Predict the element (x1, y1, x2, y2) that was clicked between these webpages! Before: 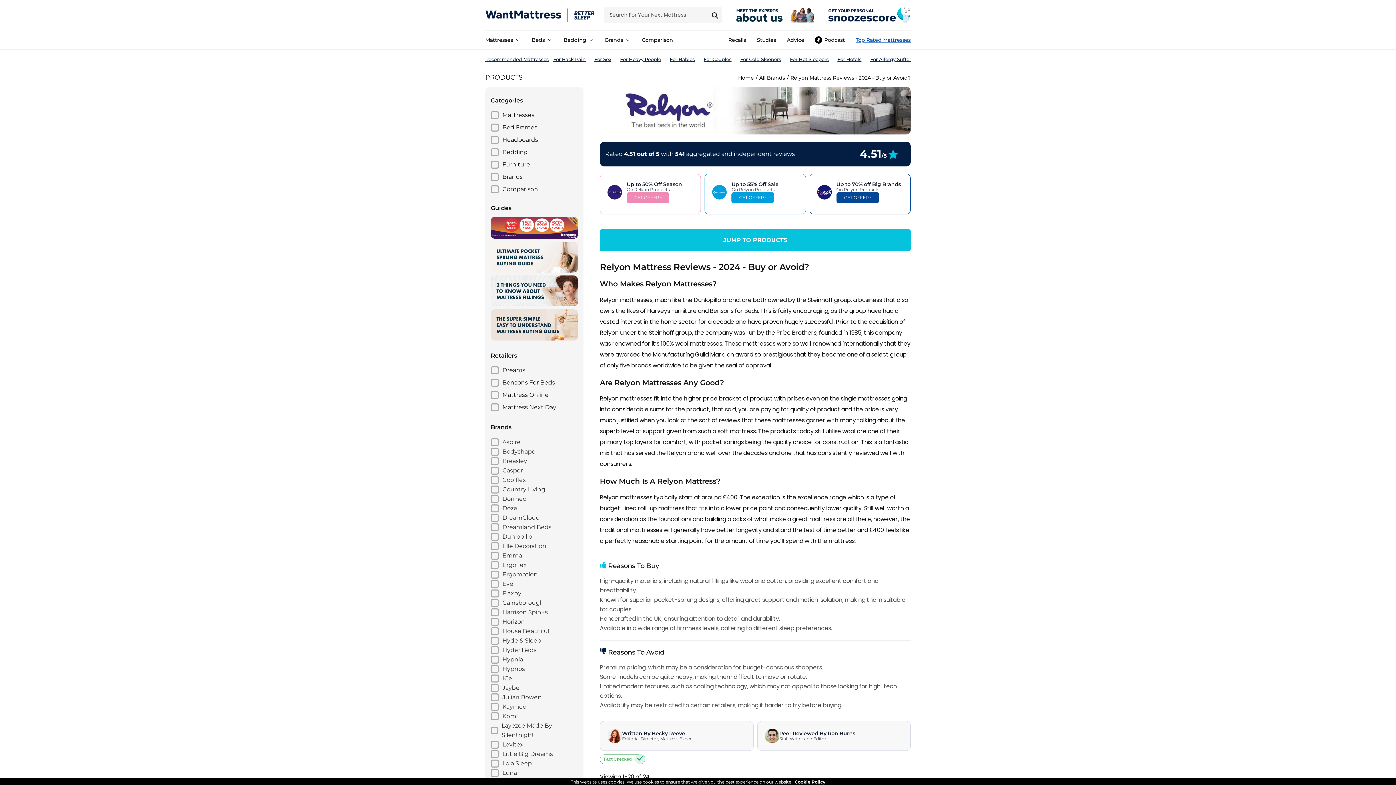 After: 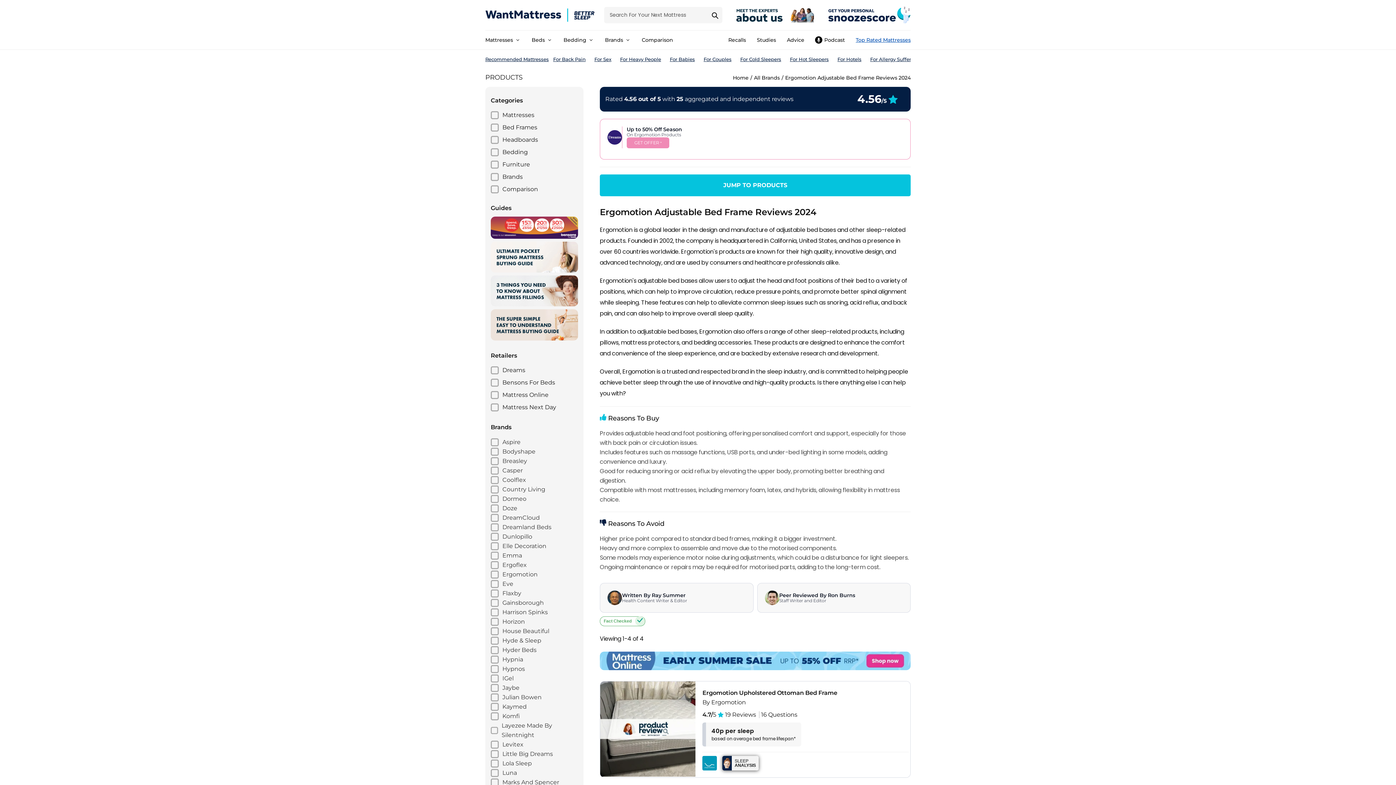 Action: label: Ergomotion bbox: (490, 570, 578, 579)